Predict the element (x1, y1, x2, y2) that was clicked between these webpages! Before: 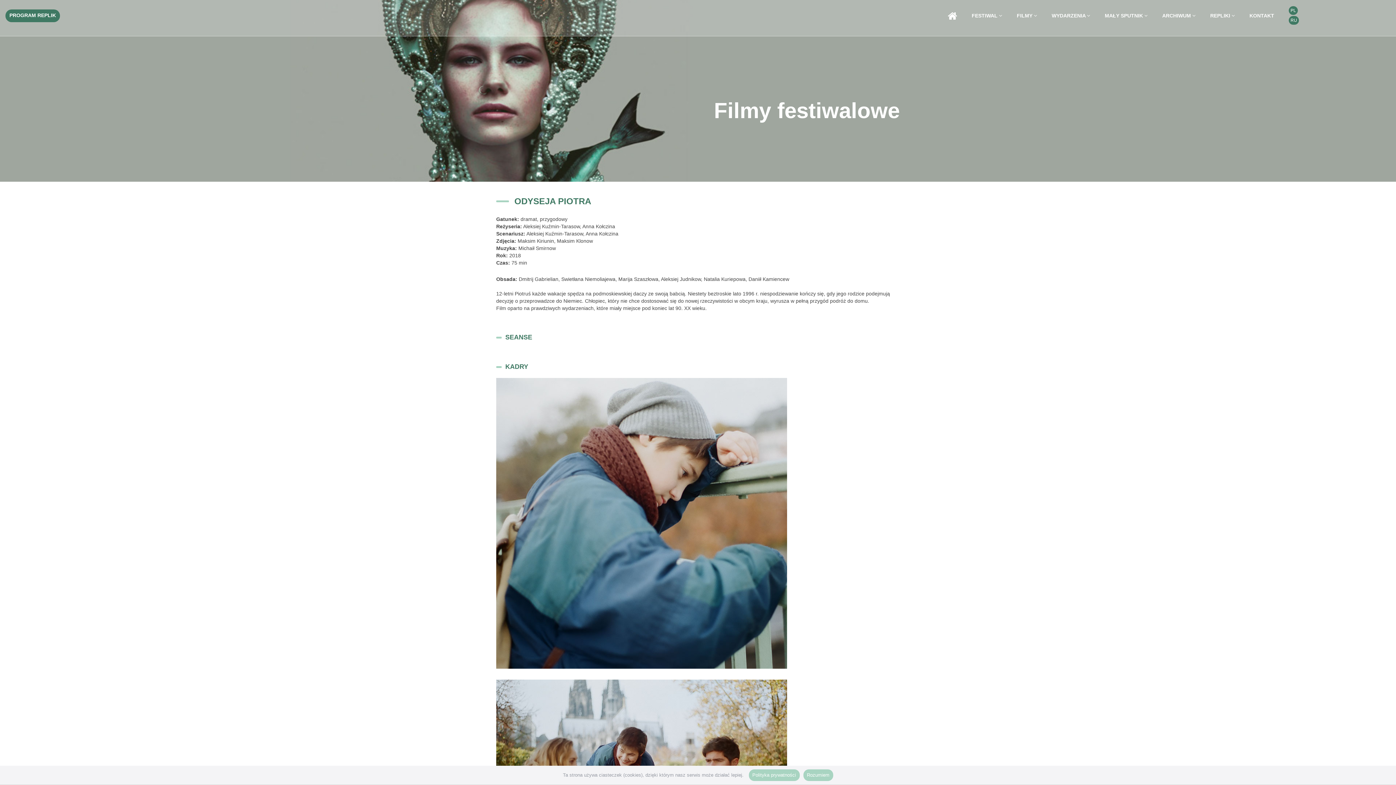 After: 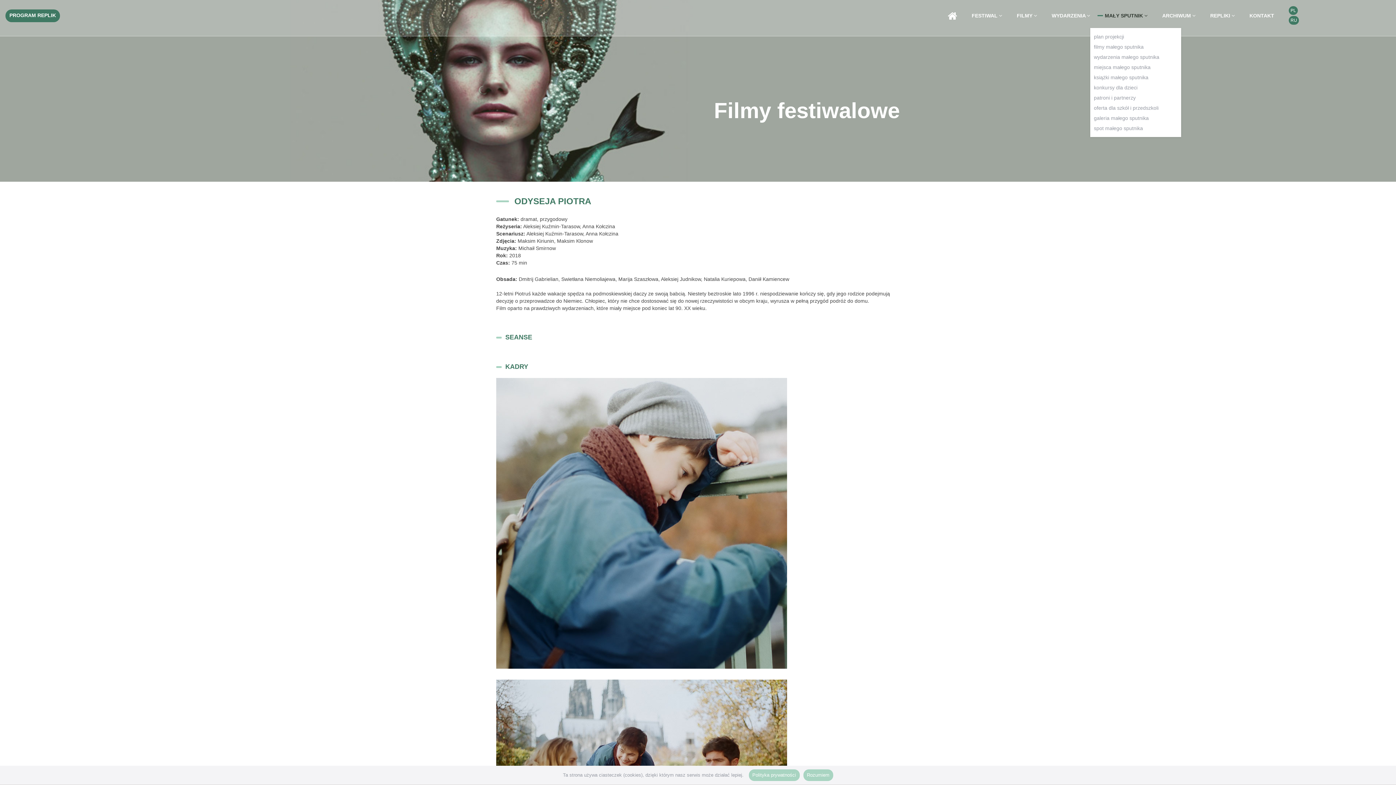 Action: bbox: (1105, 10, 1147, 20) label: MAŁY SPUTNIK 